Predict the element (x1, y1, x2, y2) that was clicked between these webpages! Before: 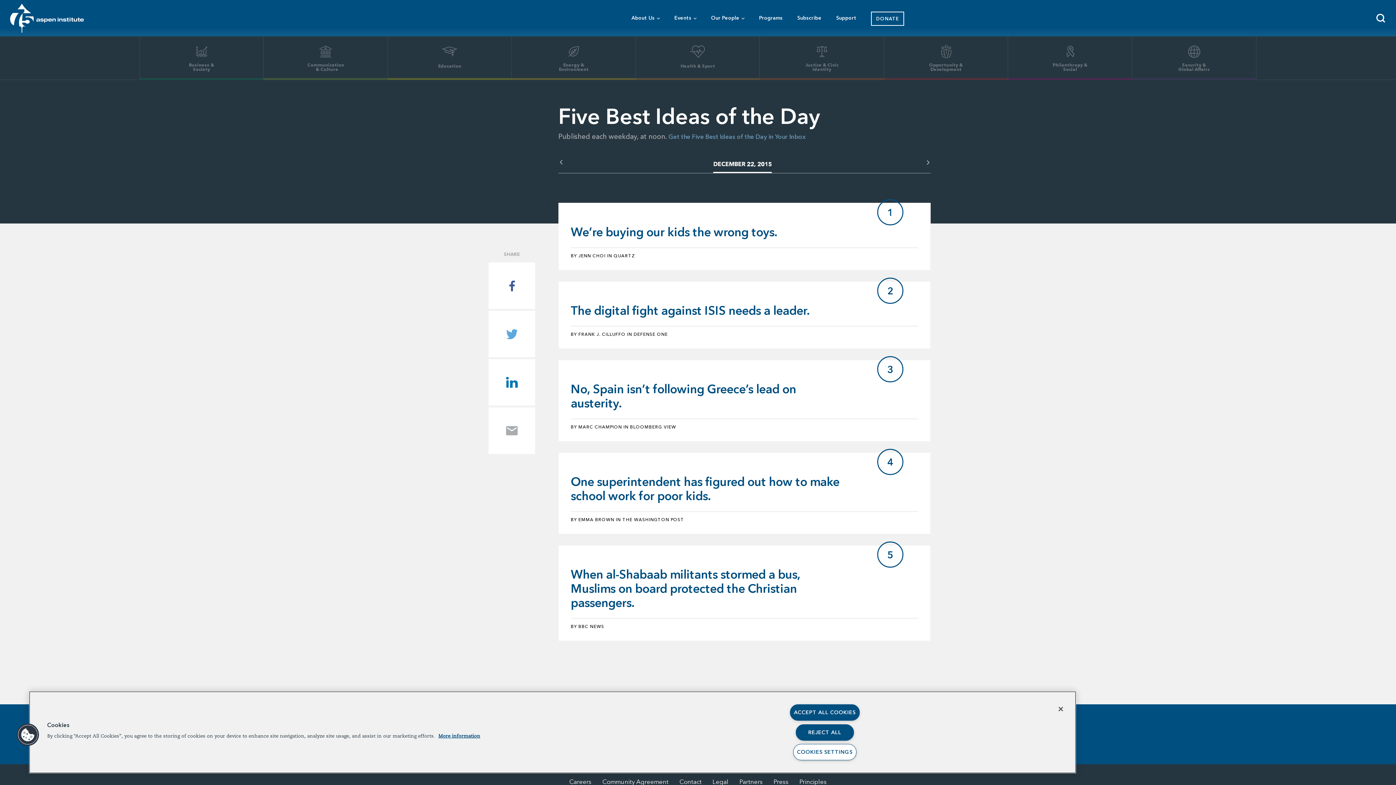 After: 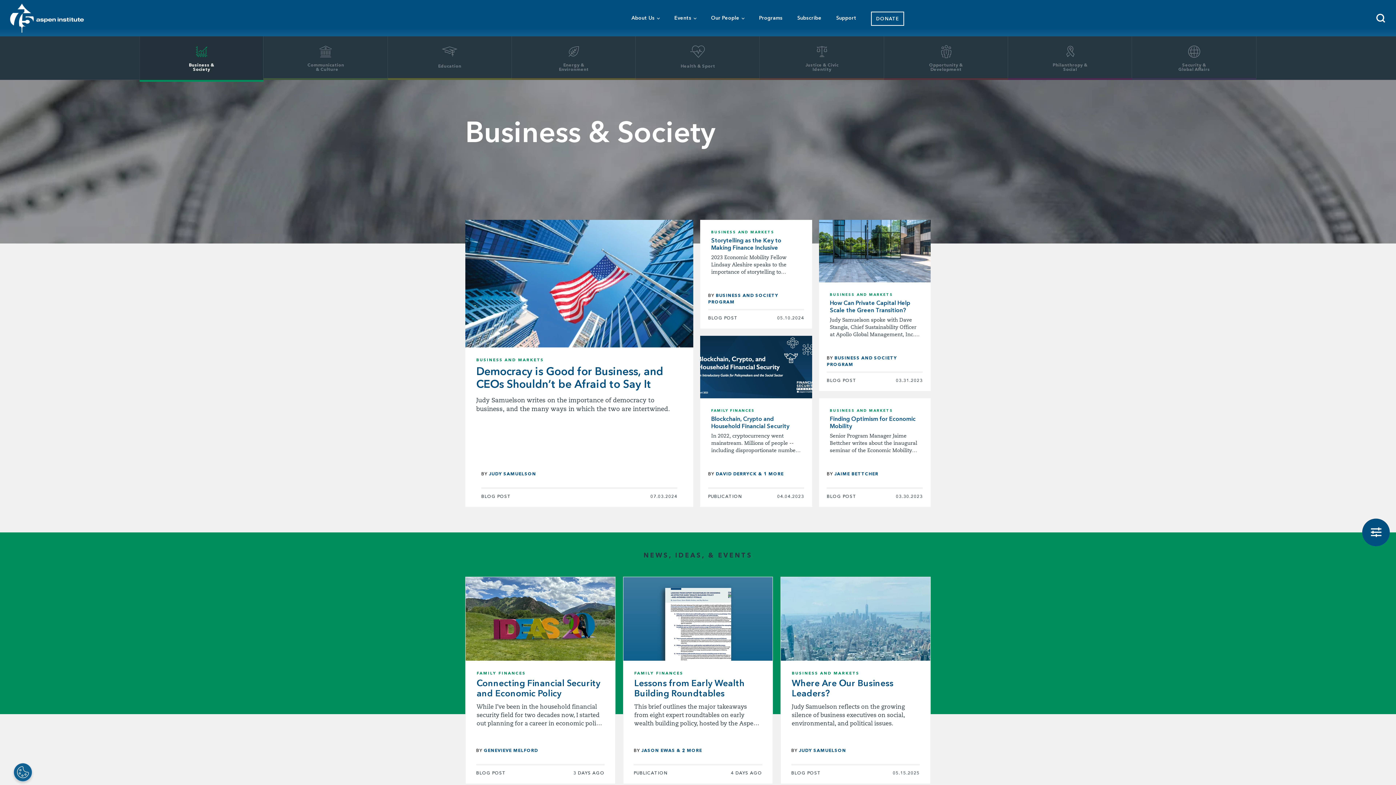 Action: label: Business & Society
	 bbox: (139, 36, 263, 80)